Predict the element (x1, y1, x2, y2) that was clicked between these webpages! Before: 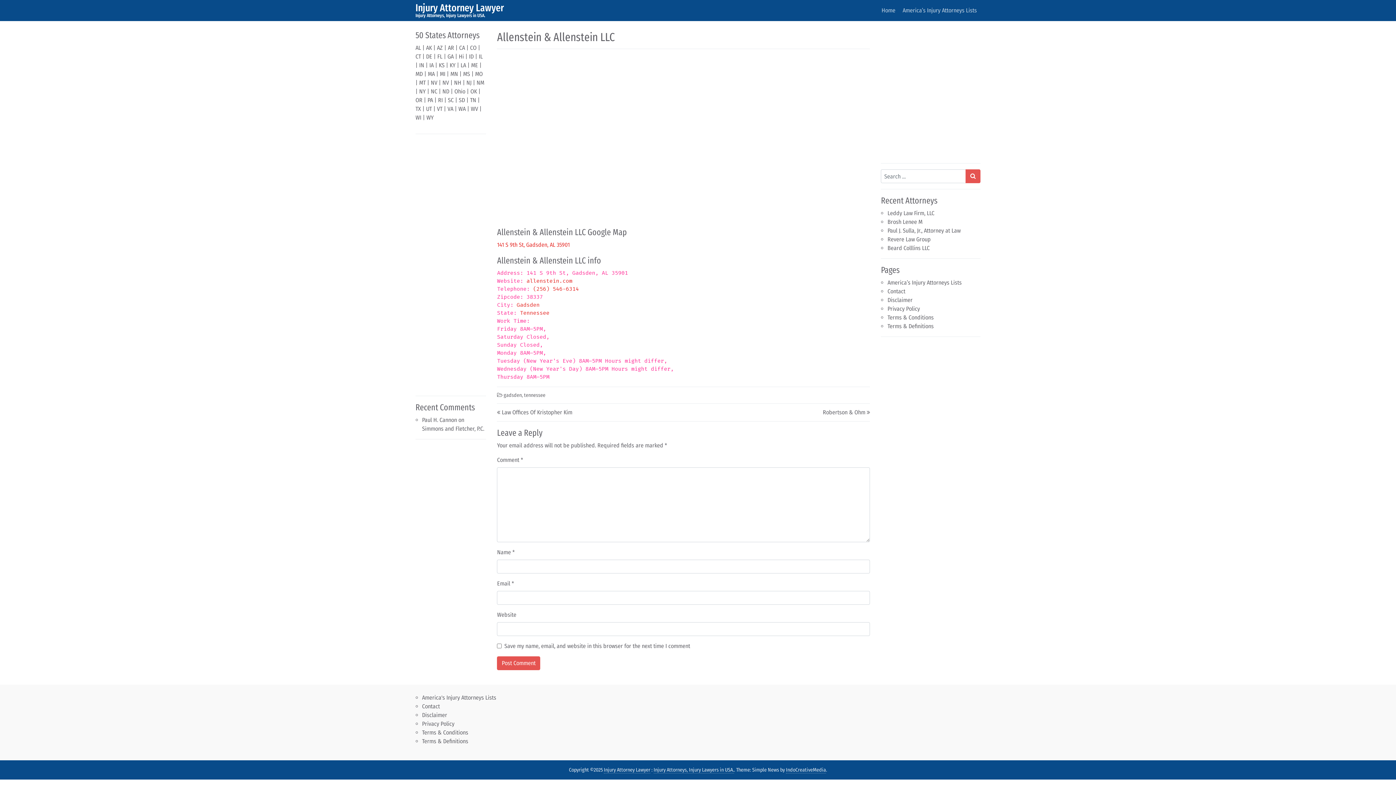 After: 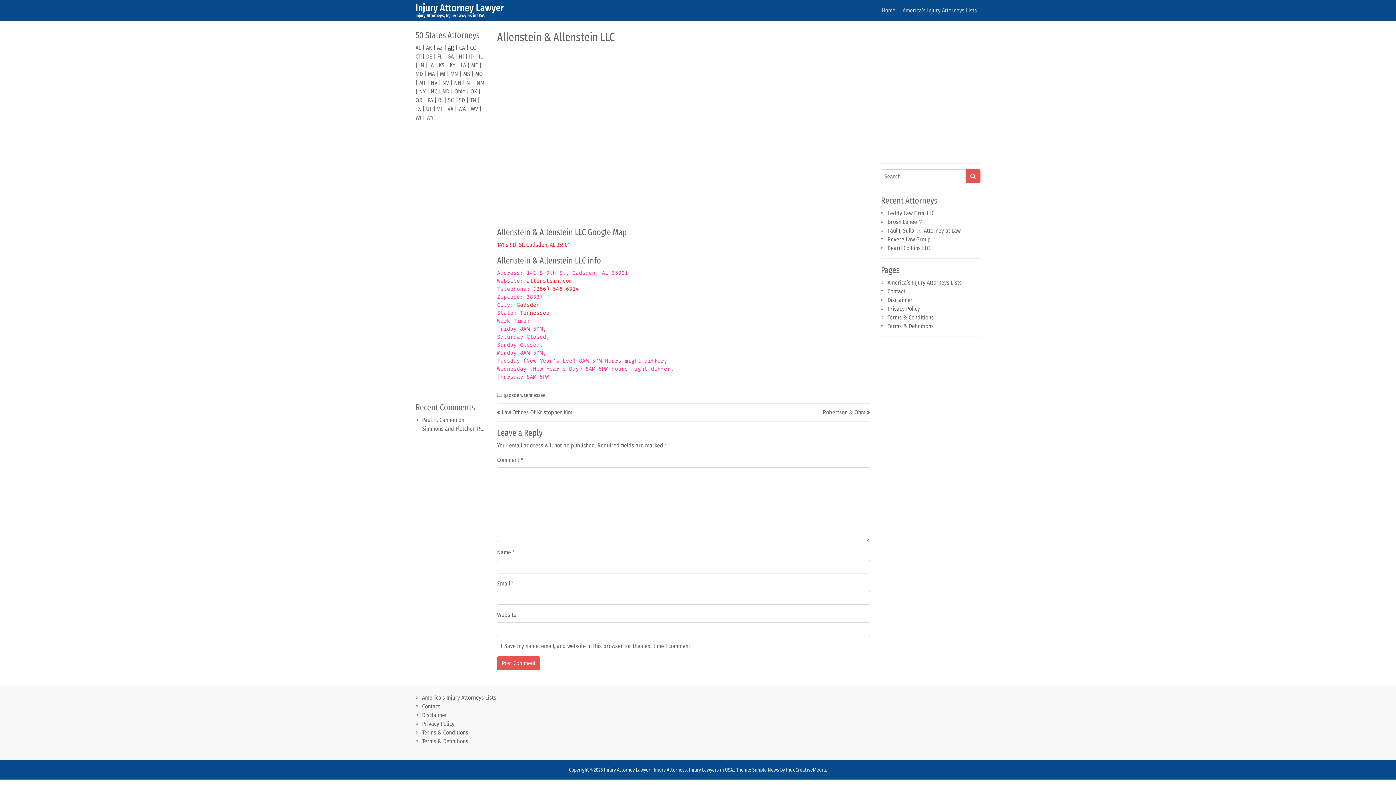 Action: bbox: (448, 44, 454, 51) label: AR